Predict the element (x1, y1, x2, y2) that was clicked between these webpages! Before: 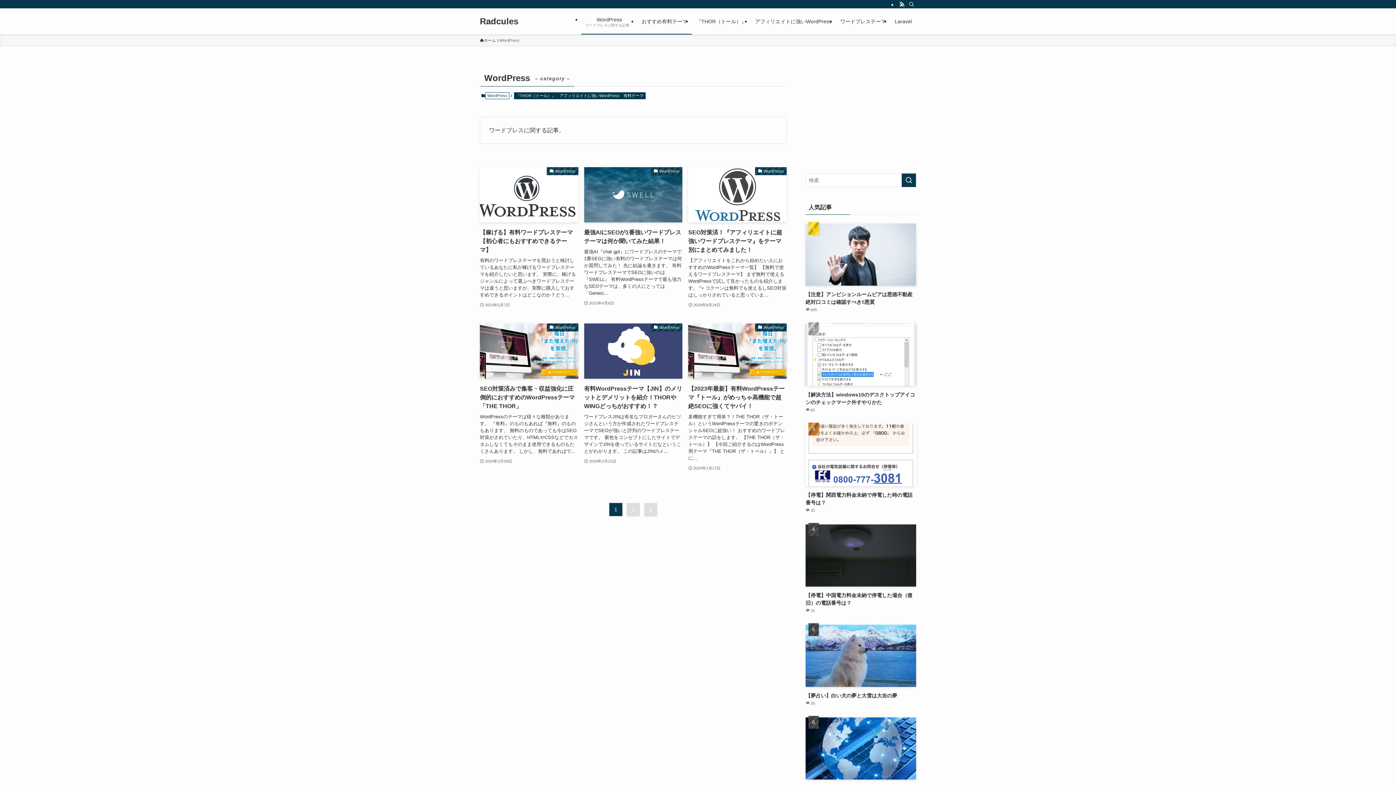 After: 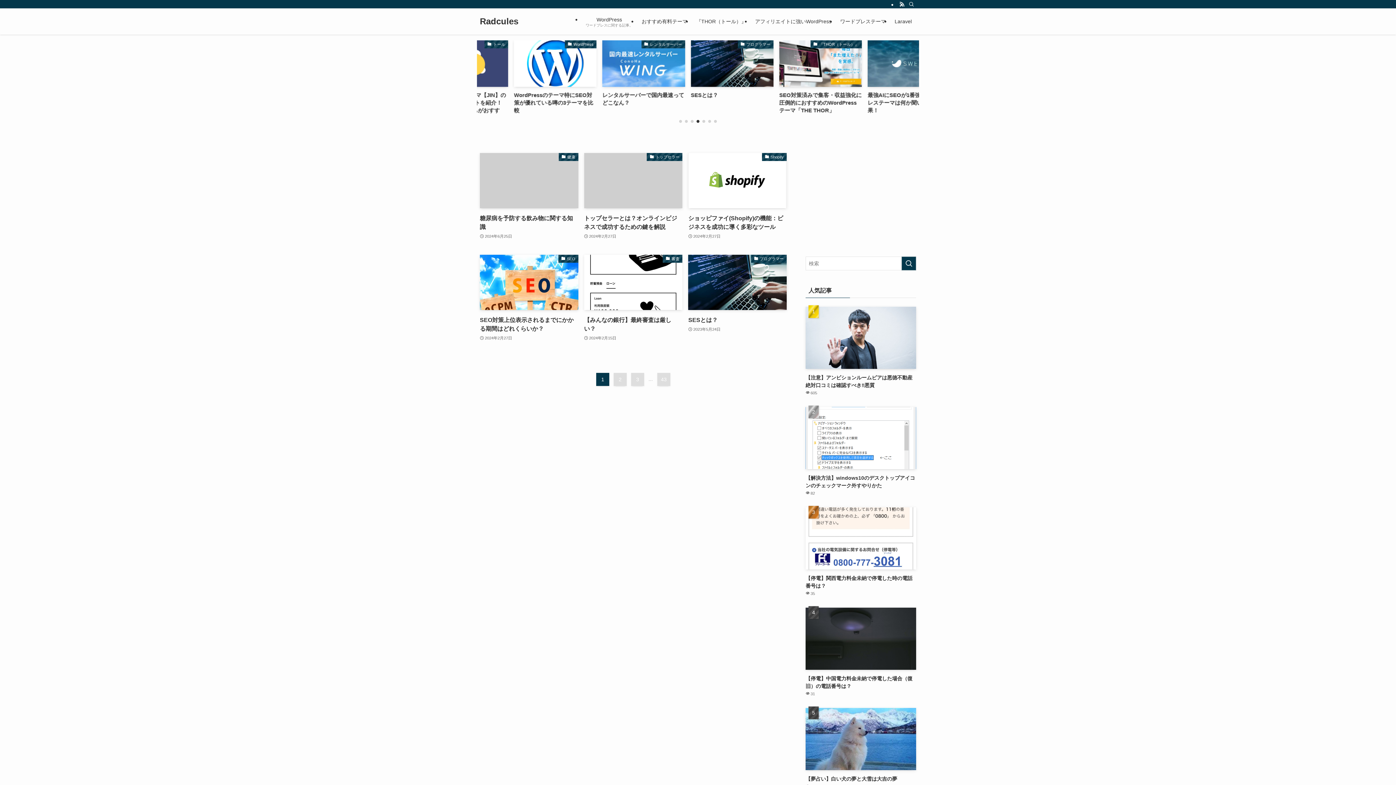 Action: label: ホーム bbox: (480, 37, 496, 43)